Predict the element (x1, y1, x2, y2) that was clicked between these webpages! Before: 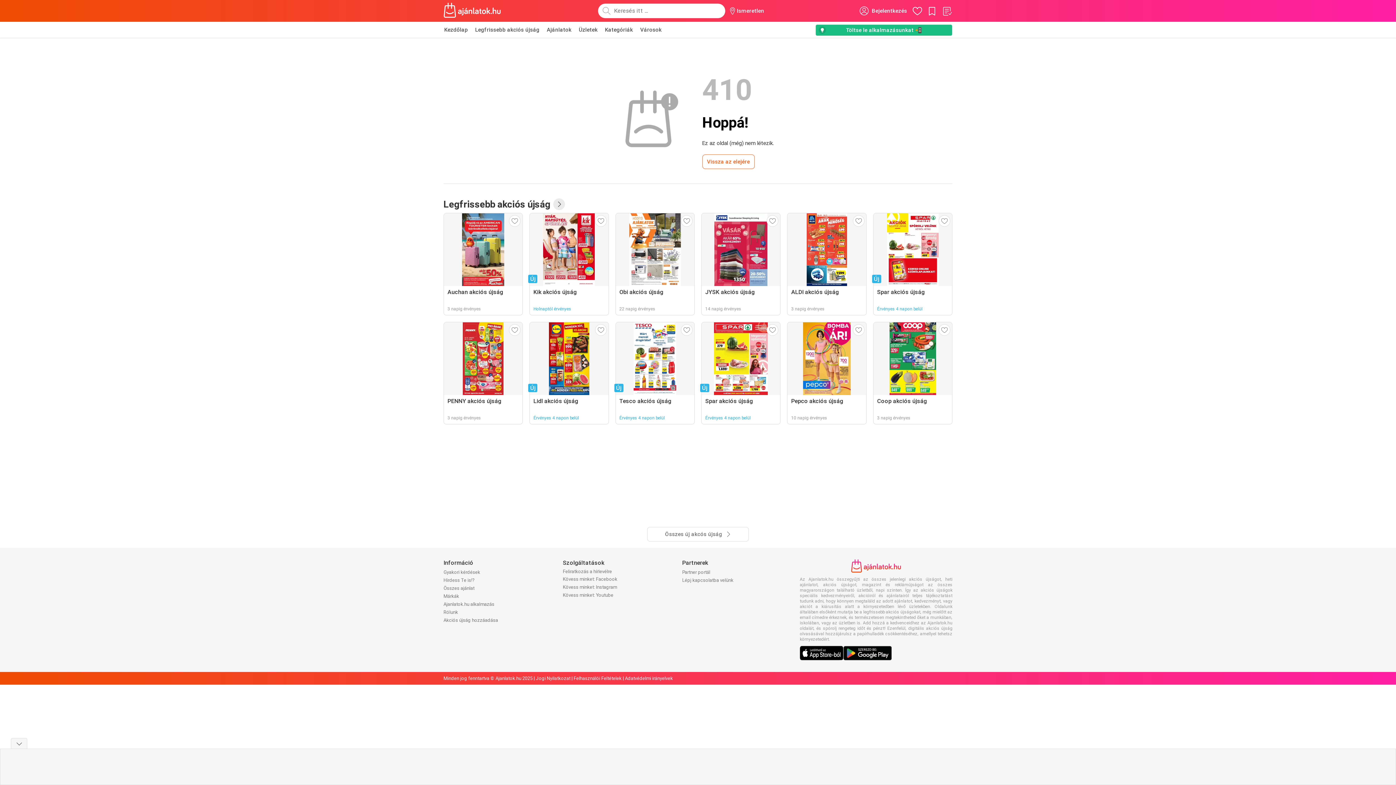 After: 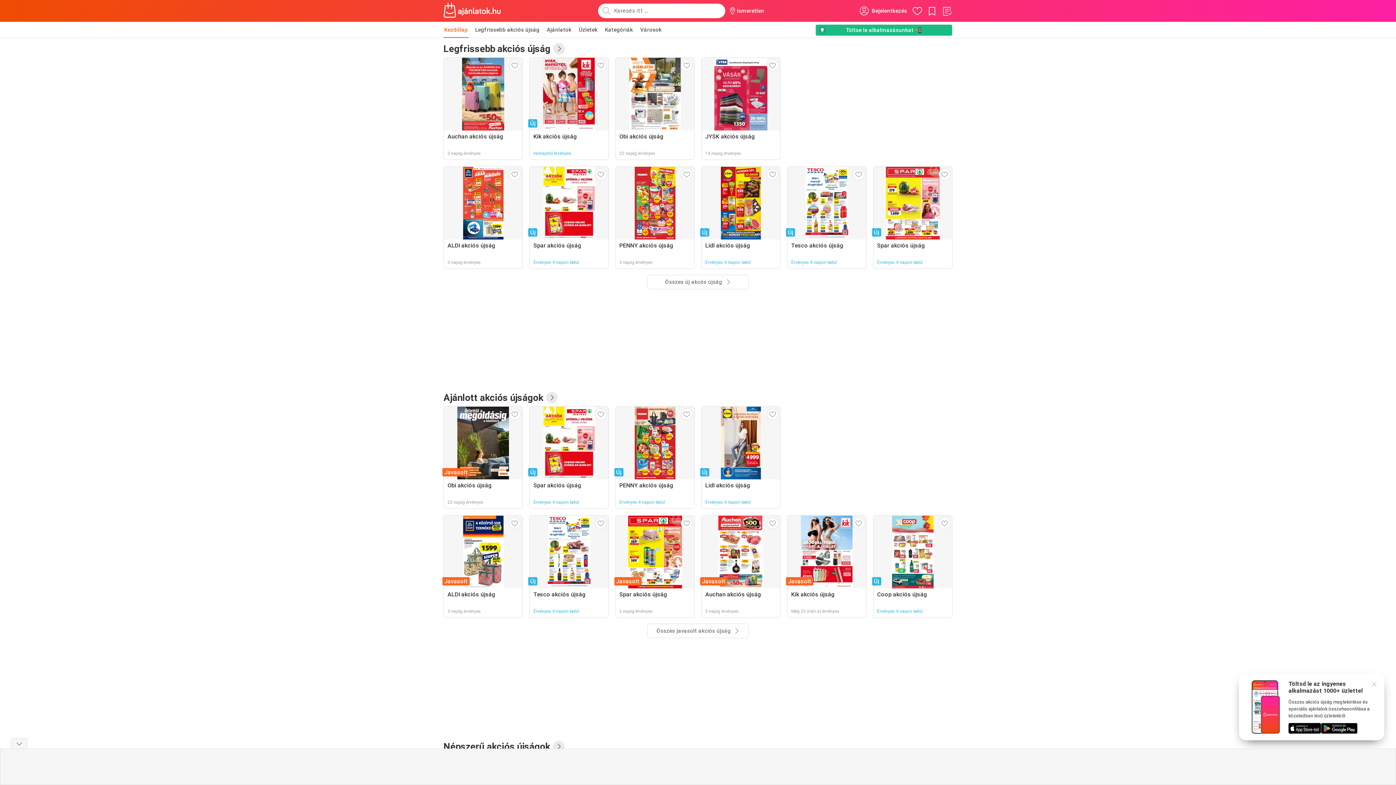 Action: bbox: (443, 1, 501, 20)